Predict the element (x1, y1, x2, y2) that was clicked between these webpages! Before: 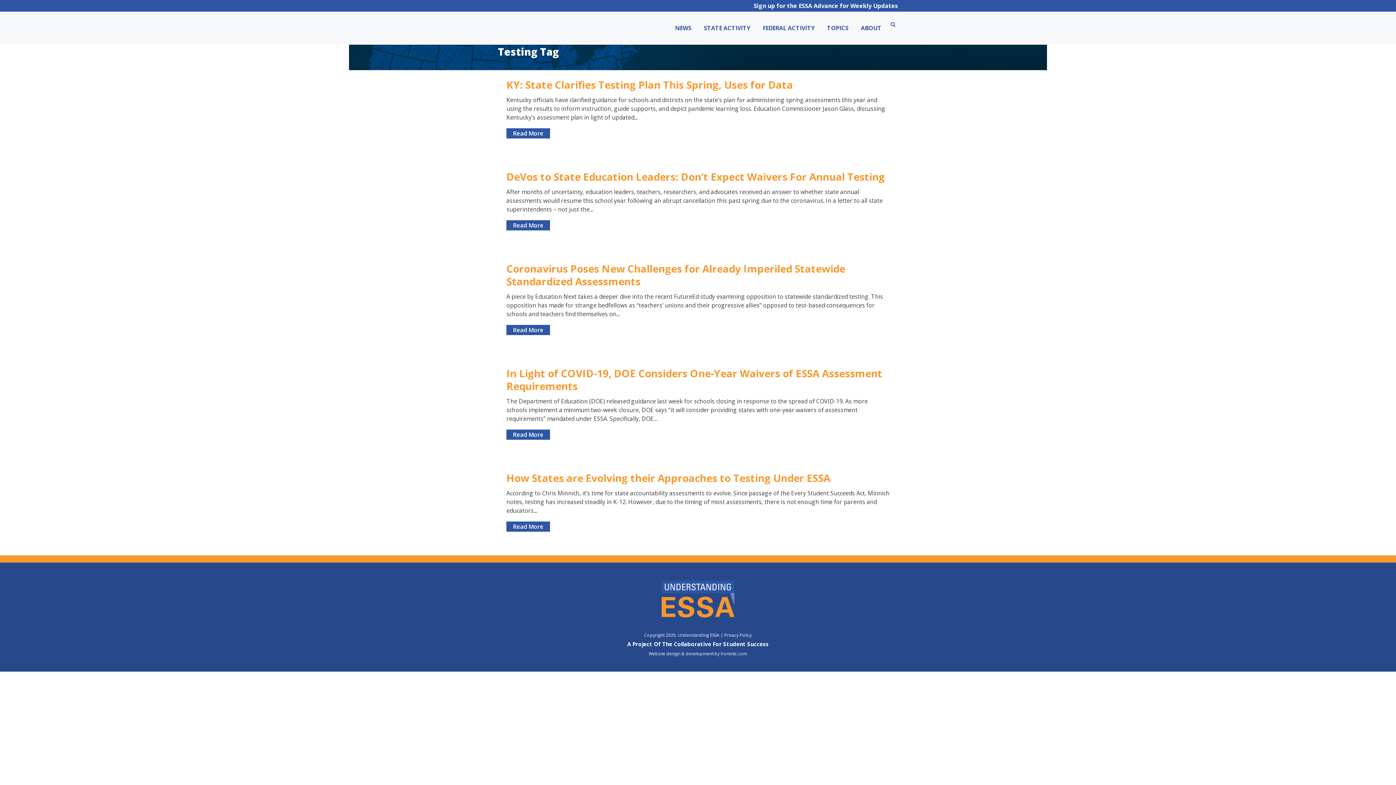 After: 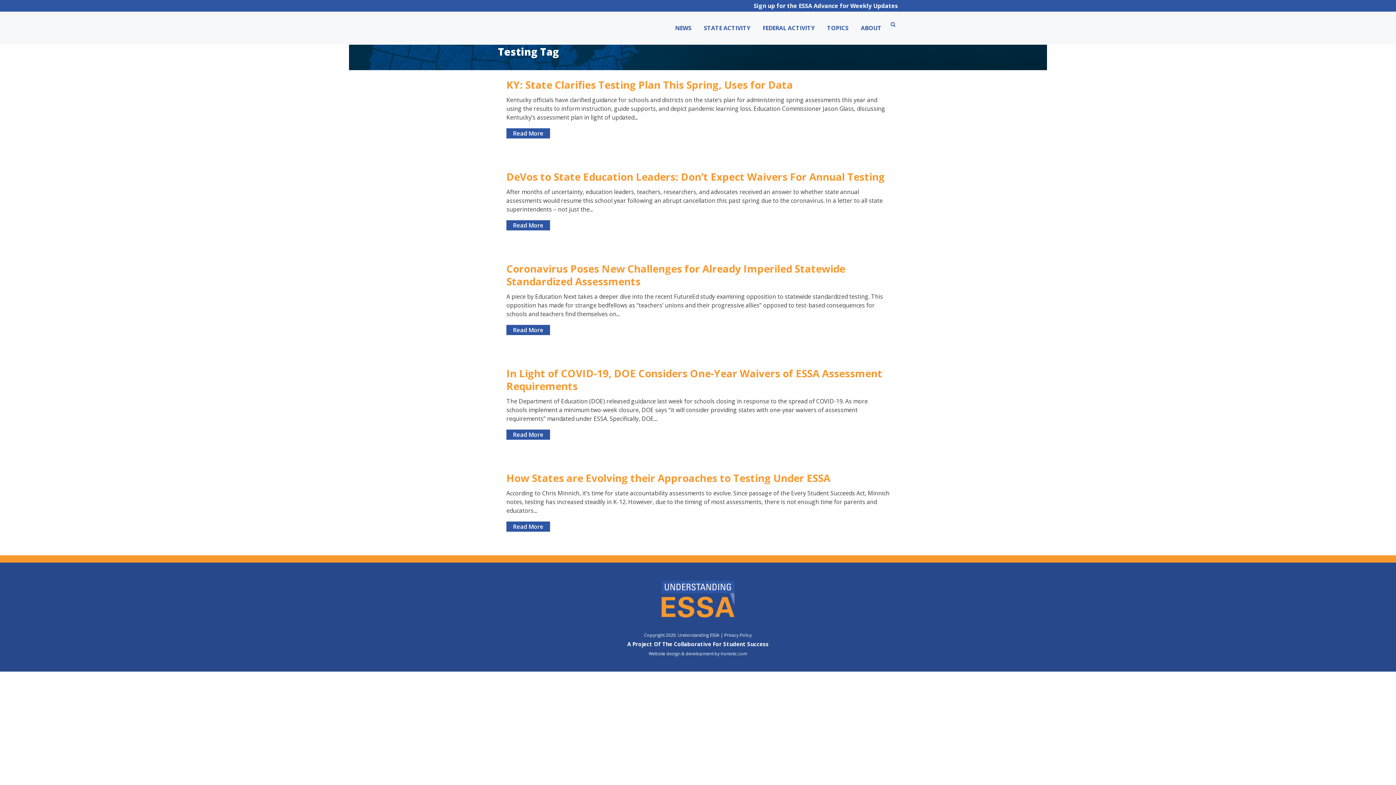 Action: label: Website design & development by Ironistic.com bbox: (648, 651, 747, 657)